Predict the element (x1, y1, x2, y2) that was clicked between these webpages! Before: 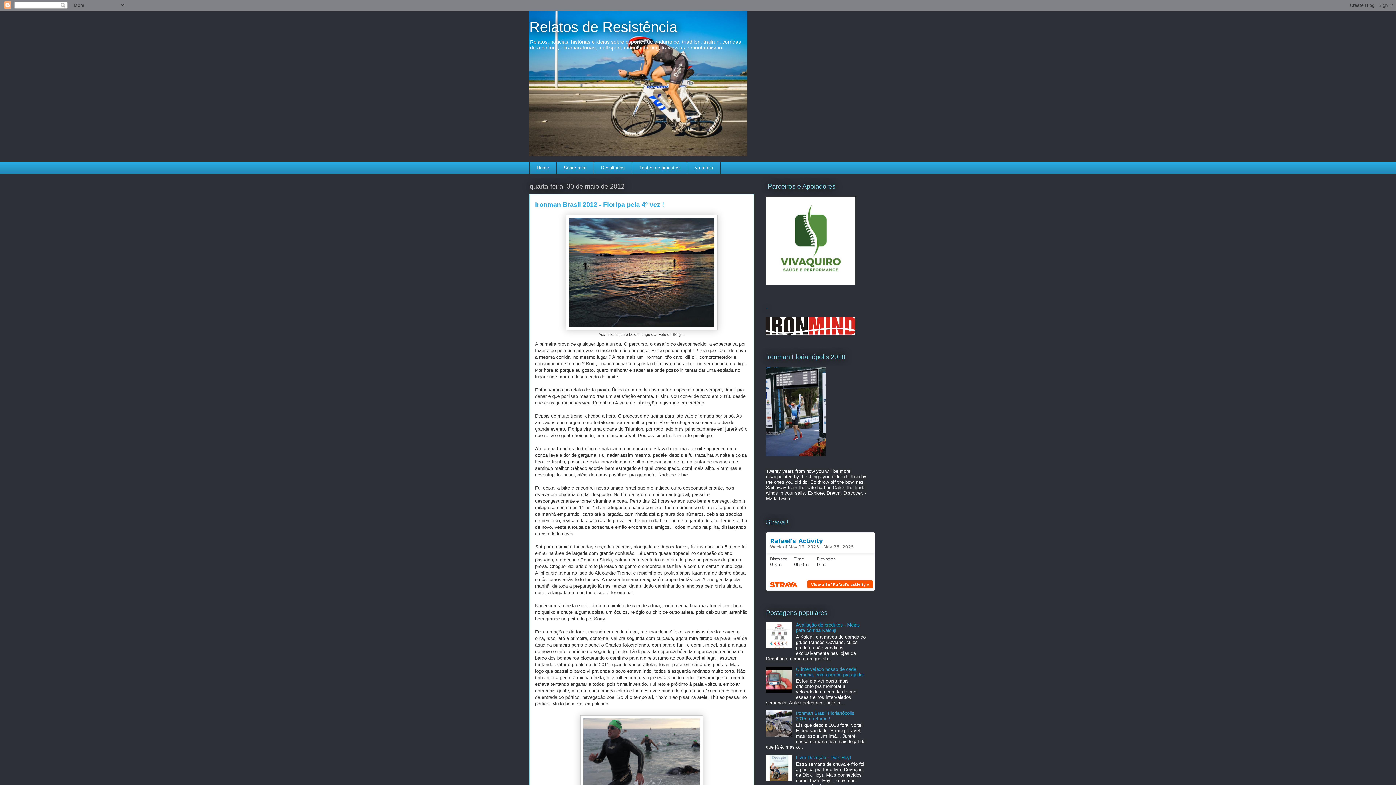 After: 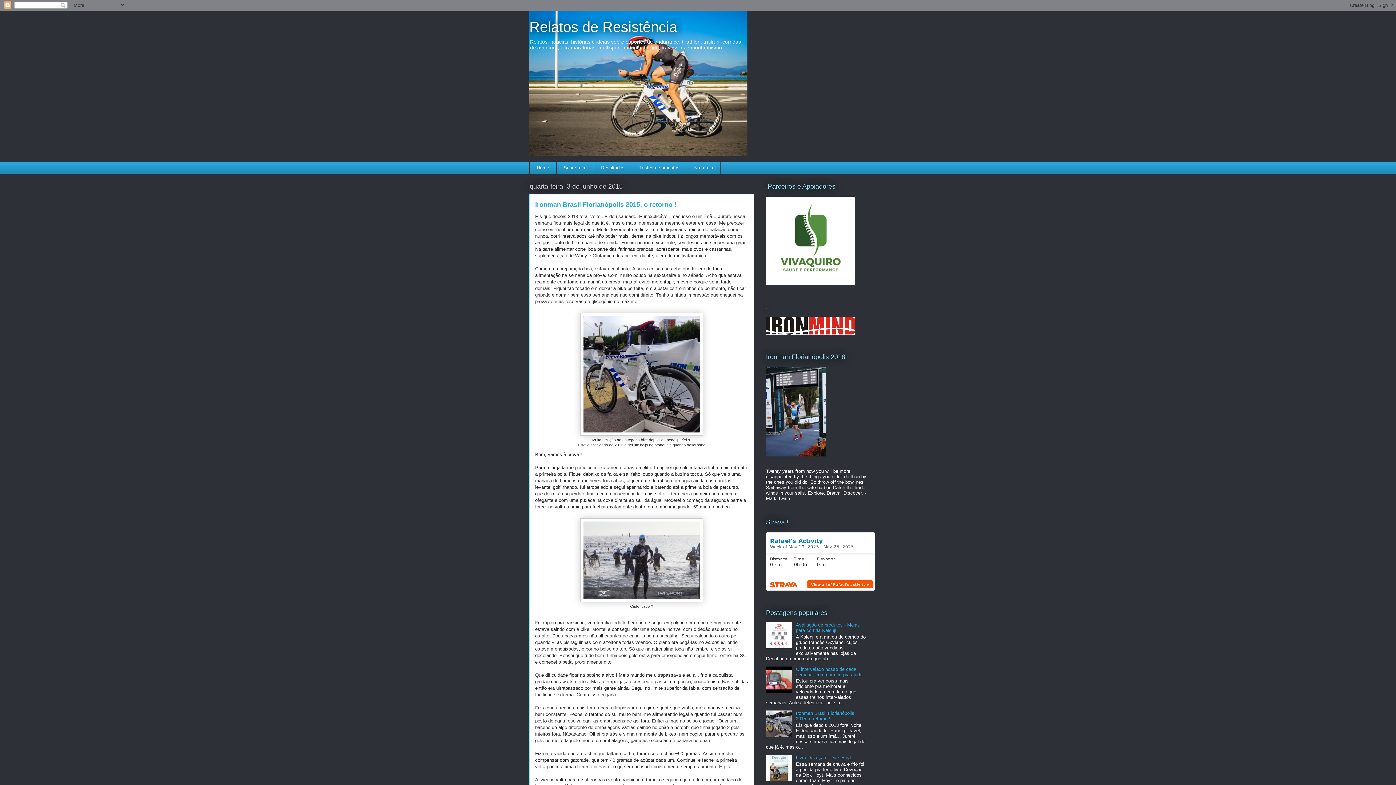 Action: label: Ironman Brasil Florianópolis 2015, o retorno ! bbox: (796, 711, 854, 721)